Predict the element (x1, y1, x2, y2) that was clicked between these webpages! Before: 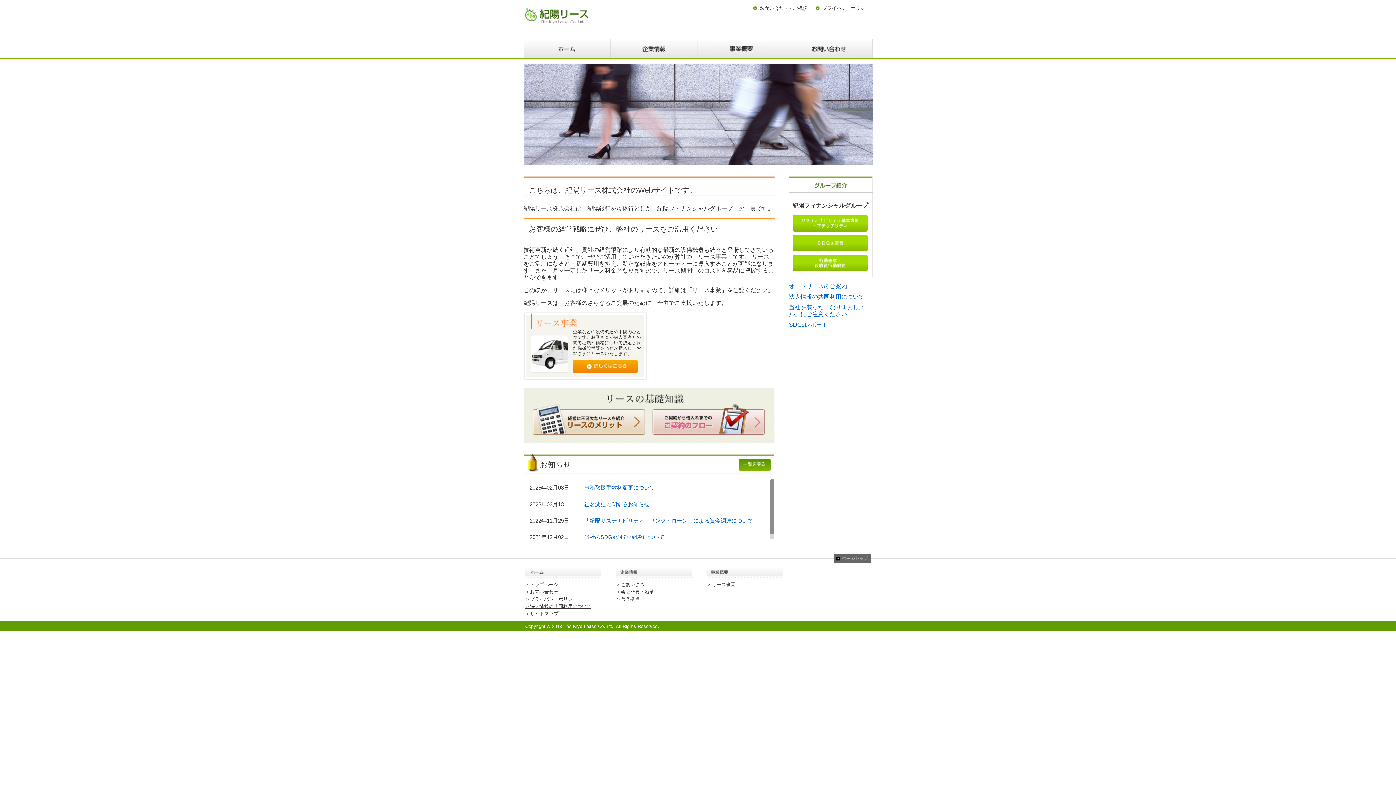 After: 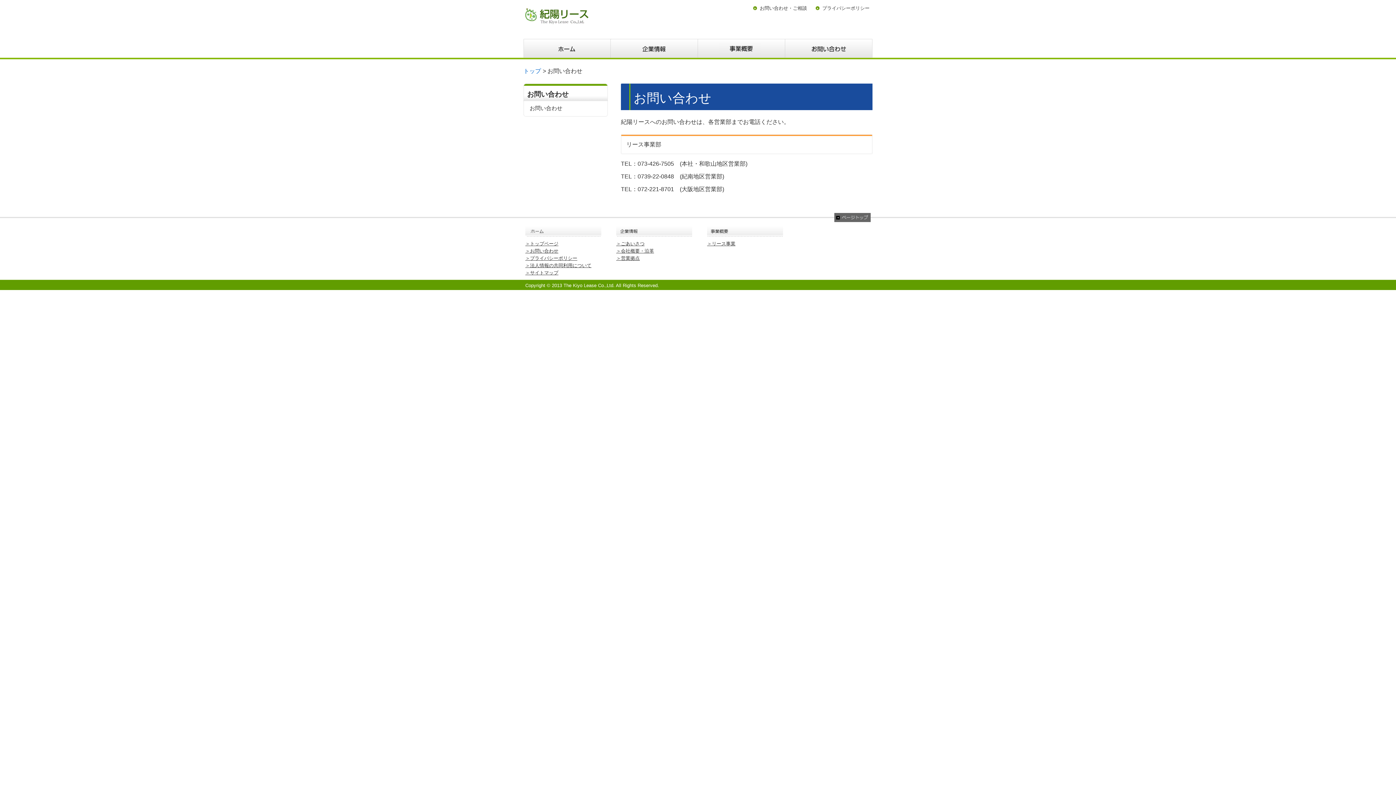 Action: label: ＞お問い合わせ bbox: (525, 589, 558, 594)